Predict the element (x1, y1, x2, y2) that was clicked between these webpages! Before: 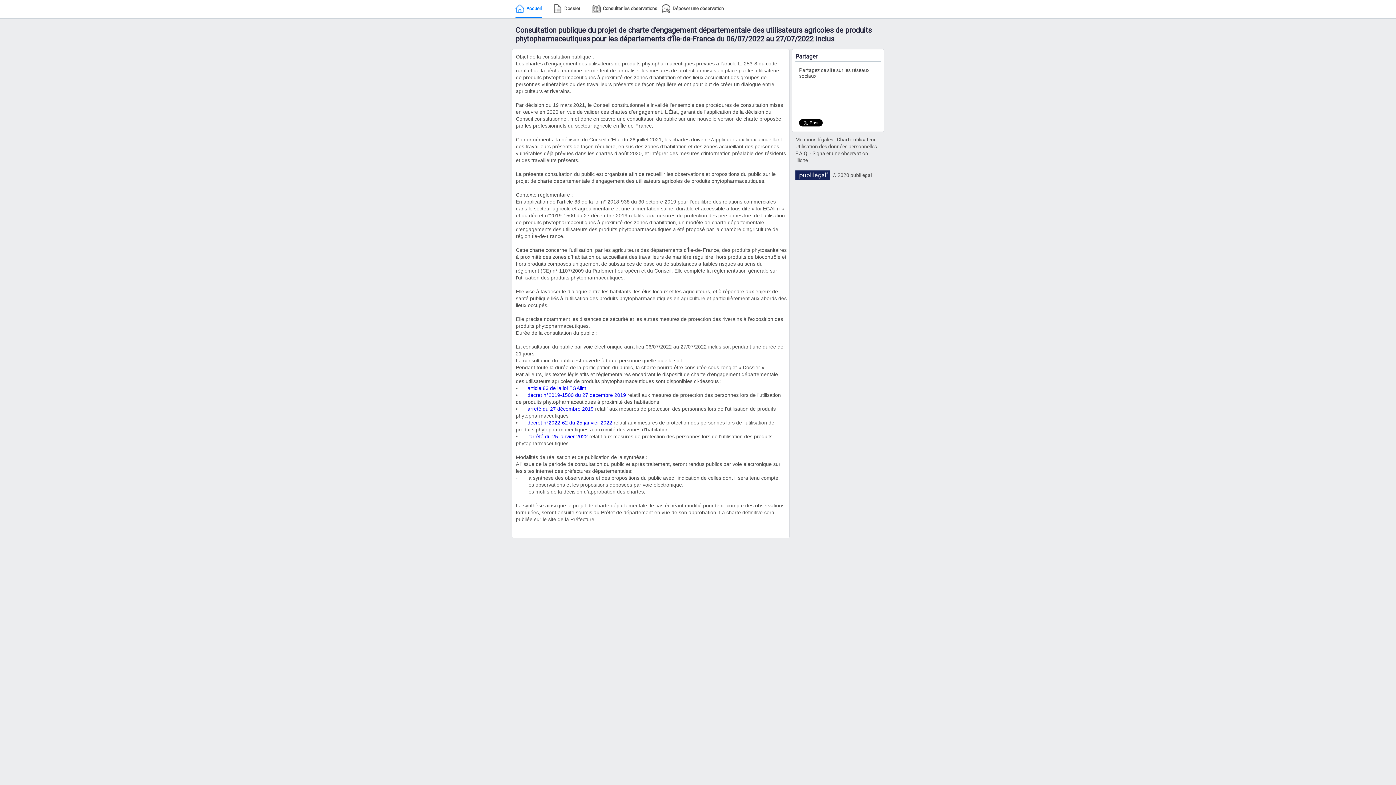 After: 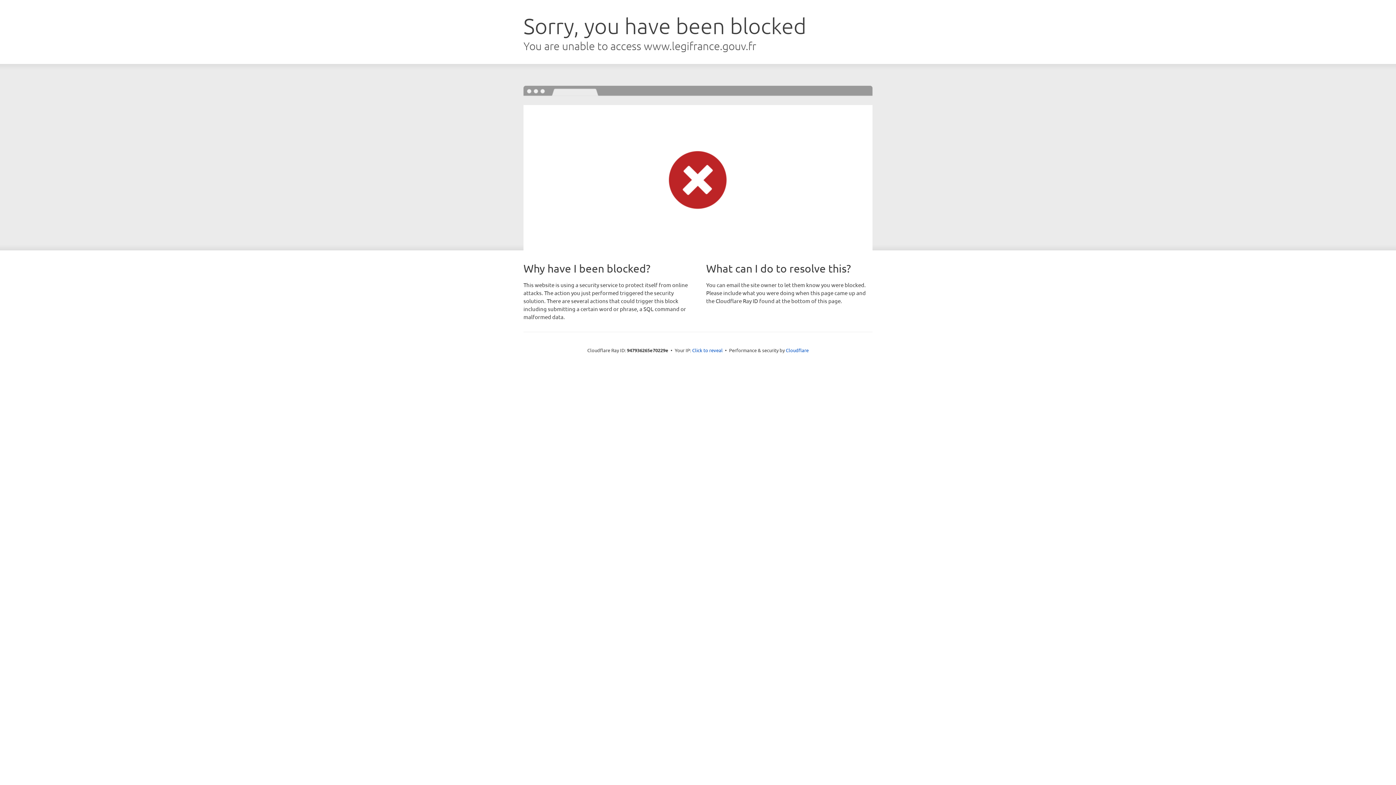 Action: bbox: (527, 385, 588, 391) label: article 83 de la loi EGAlim 